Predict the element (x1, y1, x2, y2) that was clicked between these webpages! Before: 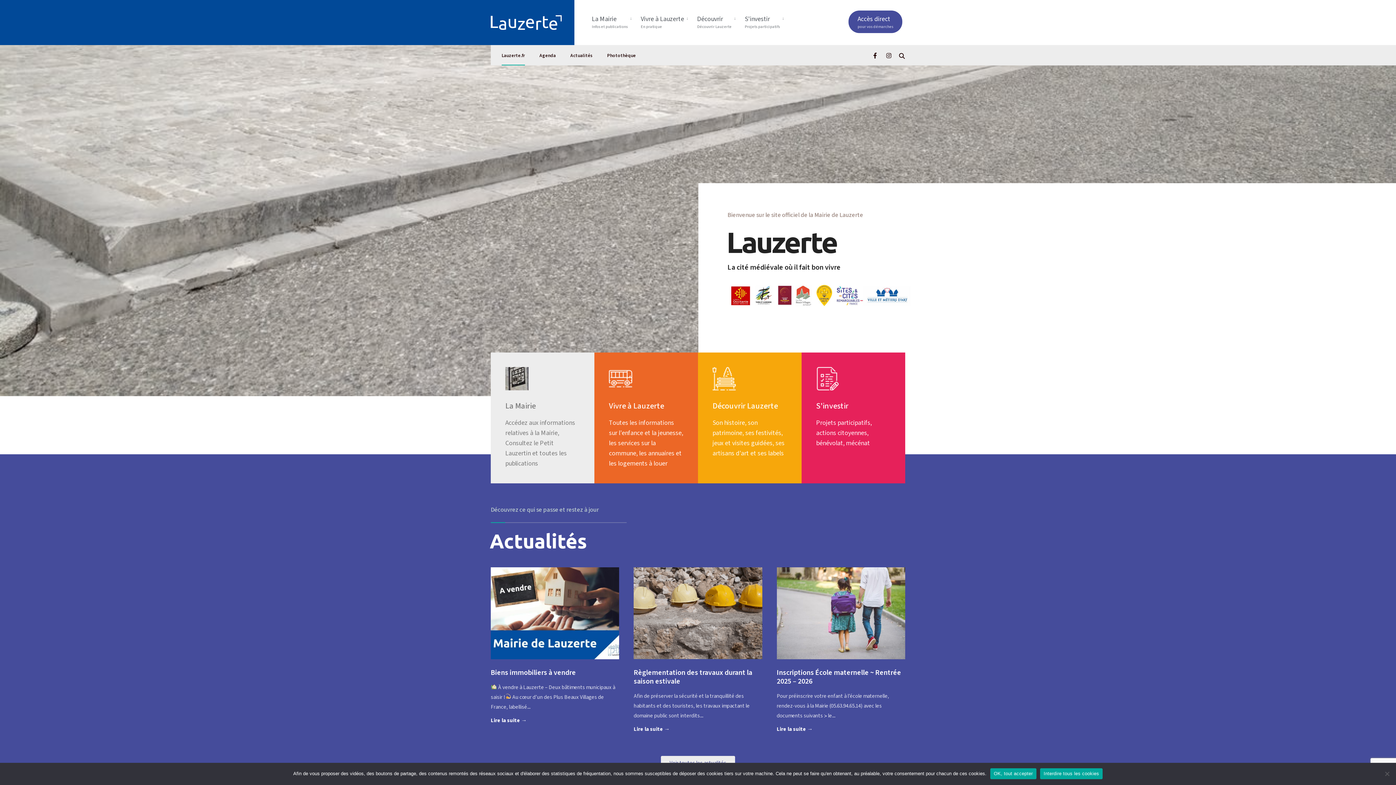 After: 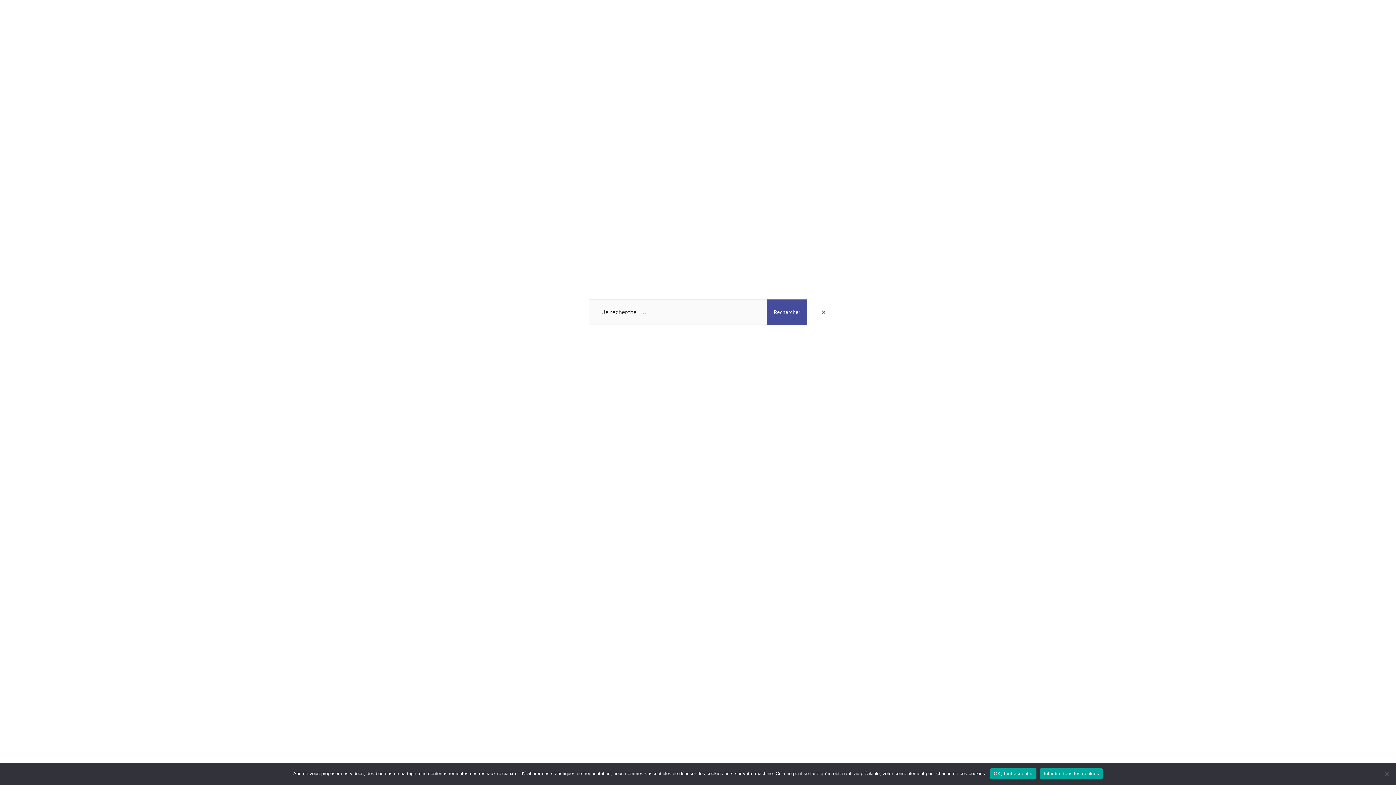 Action: bbox: (895, 48, 908, 61) label: Open Search Window